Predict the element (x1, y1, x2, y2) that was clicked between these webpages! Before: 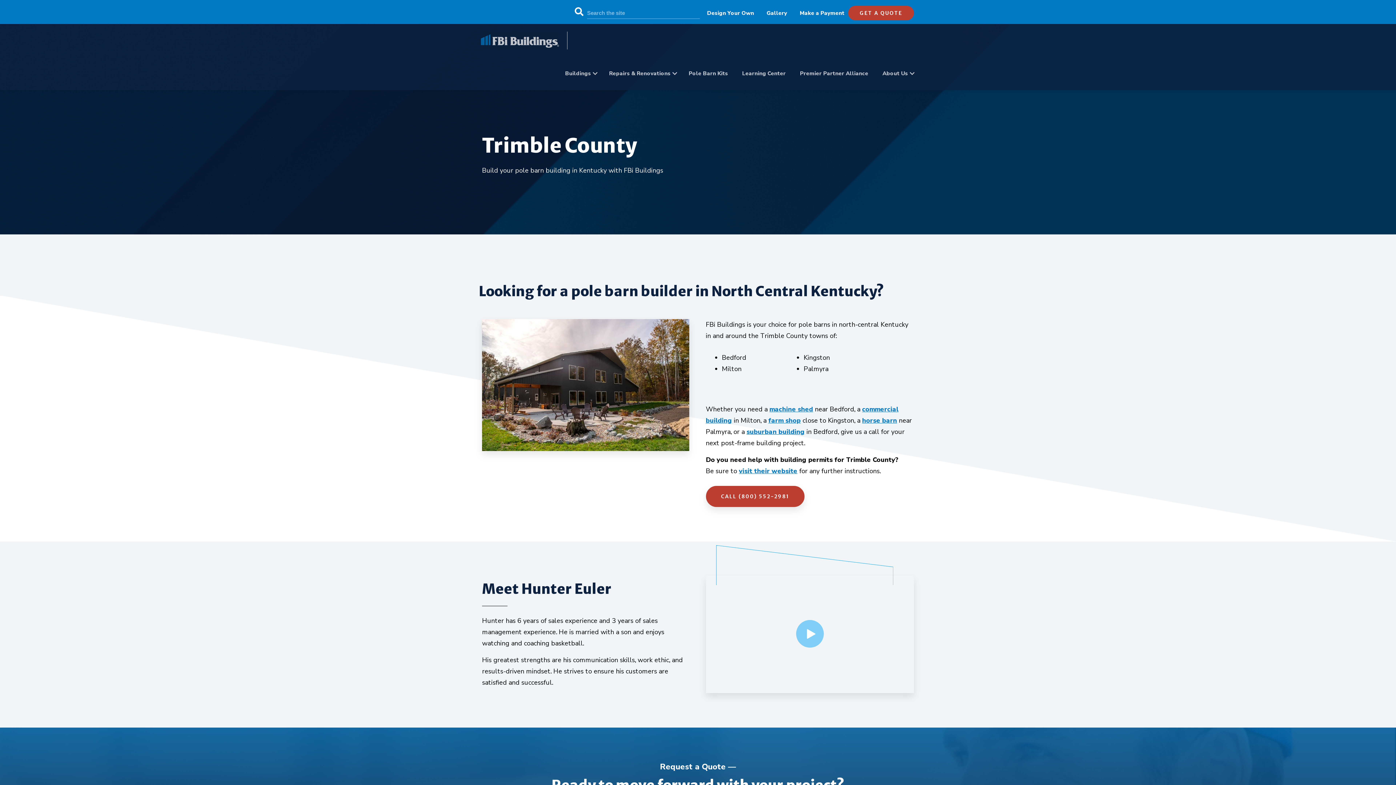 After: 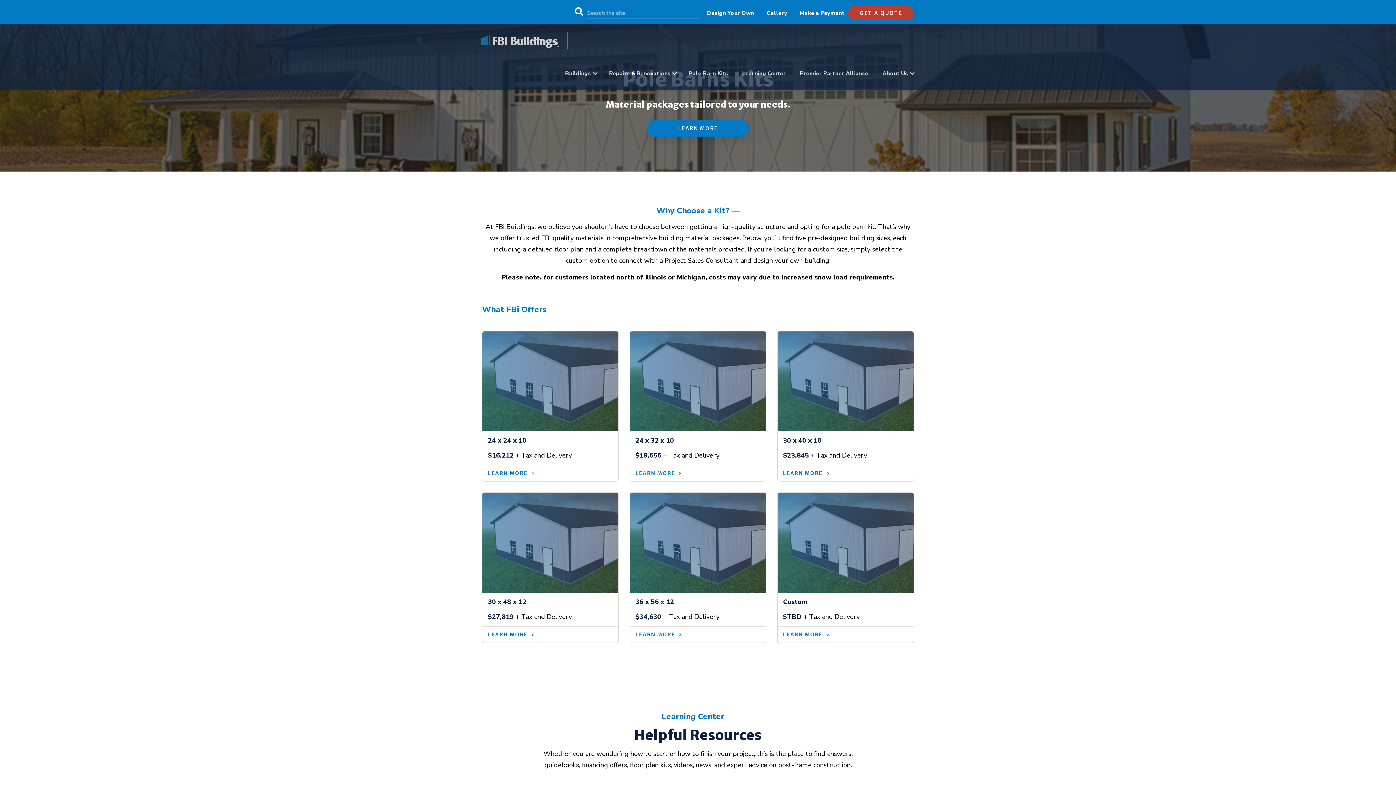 Action: bbox: (684, 57, 732, 90) label: Pole Barn Kits